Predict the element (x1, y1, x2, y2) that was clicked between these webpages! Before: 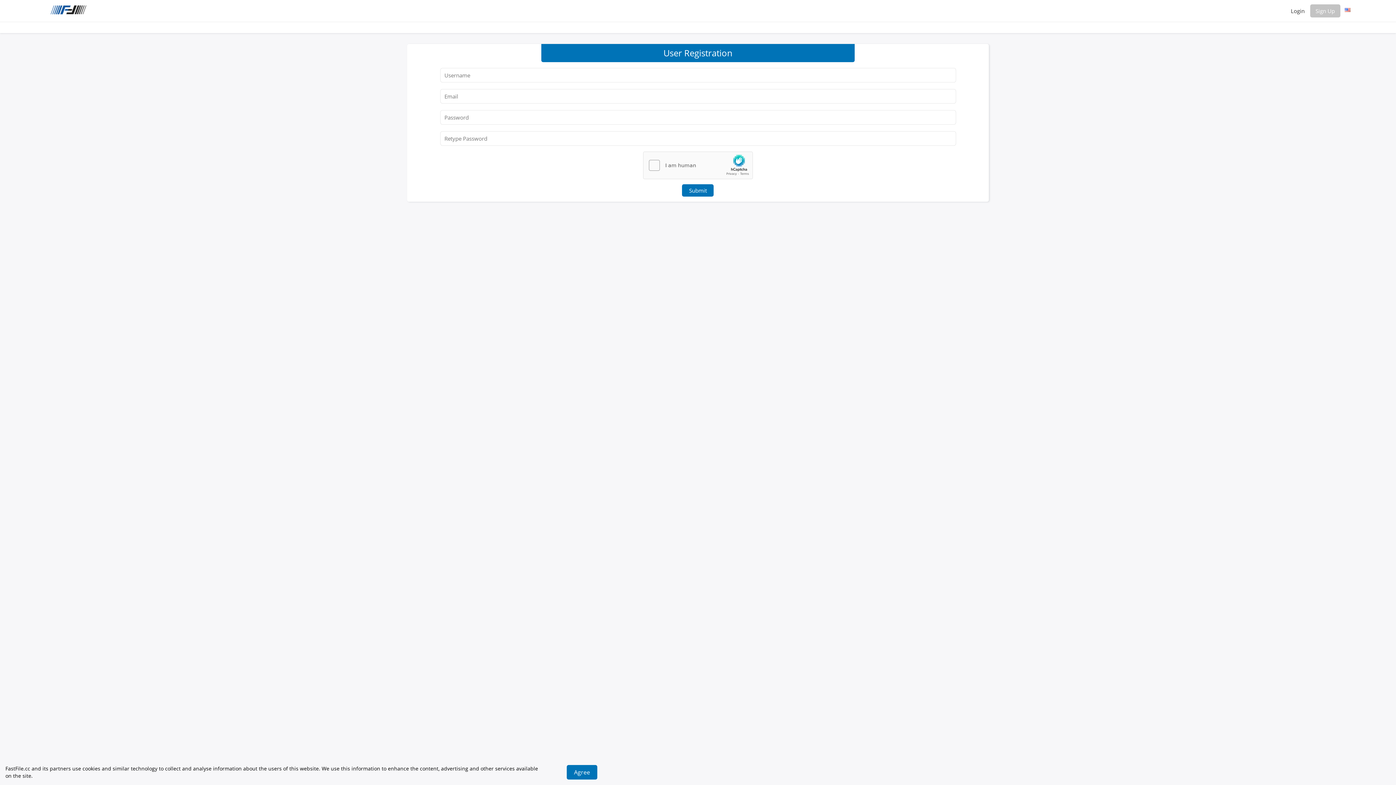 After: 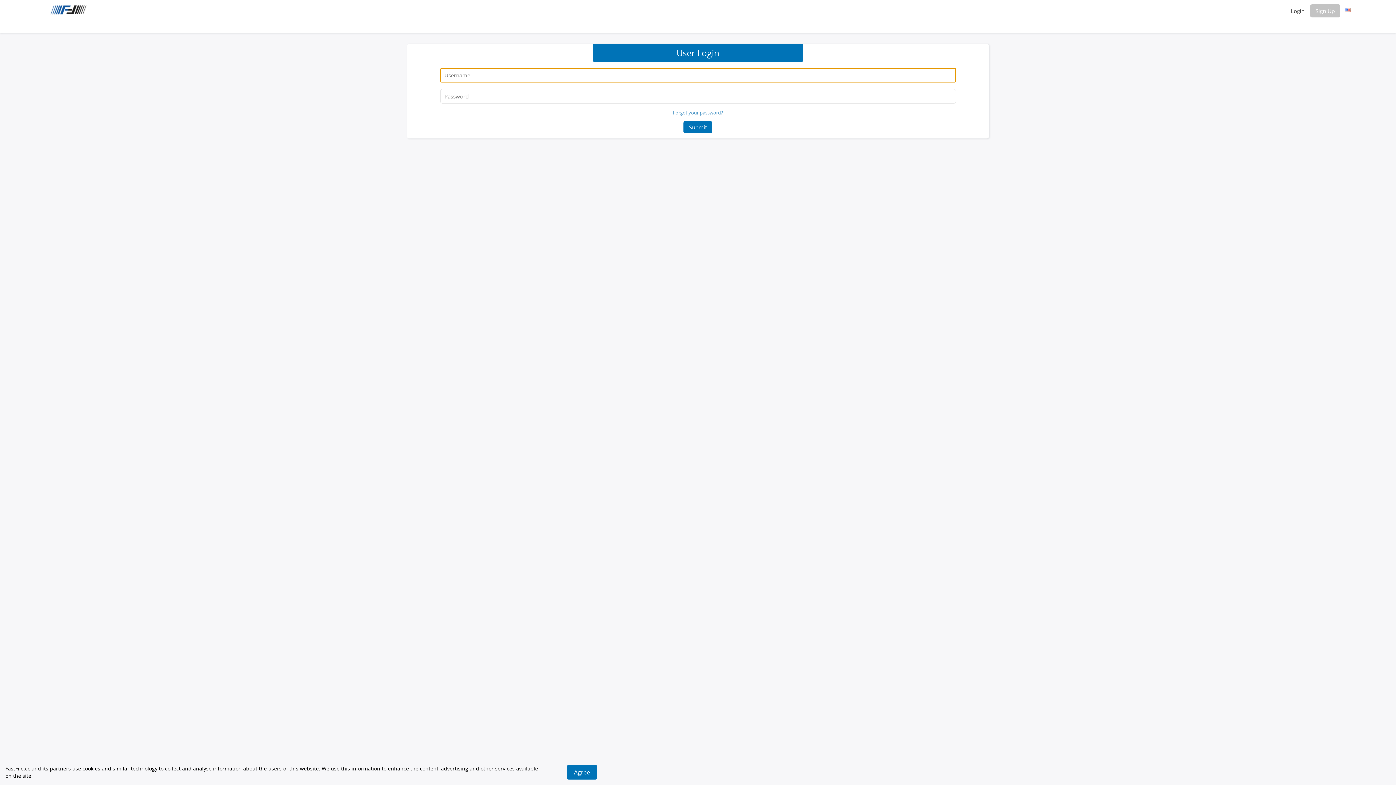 Action: label: Login bbox: (1285, 4, 1310, 17)